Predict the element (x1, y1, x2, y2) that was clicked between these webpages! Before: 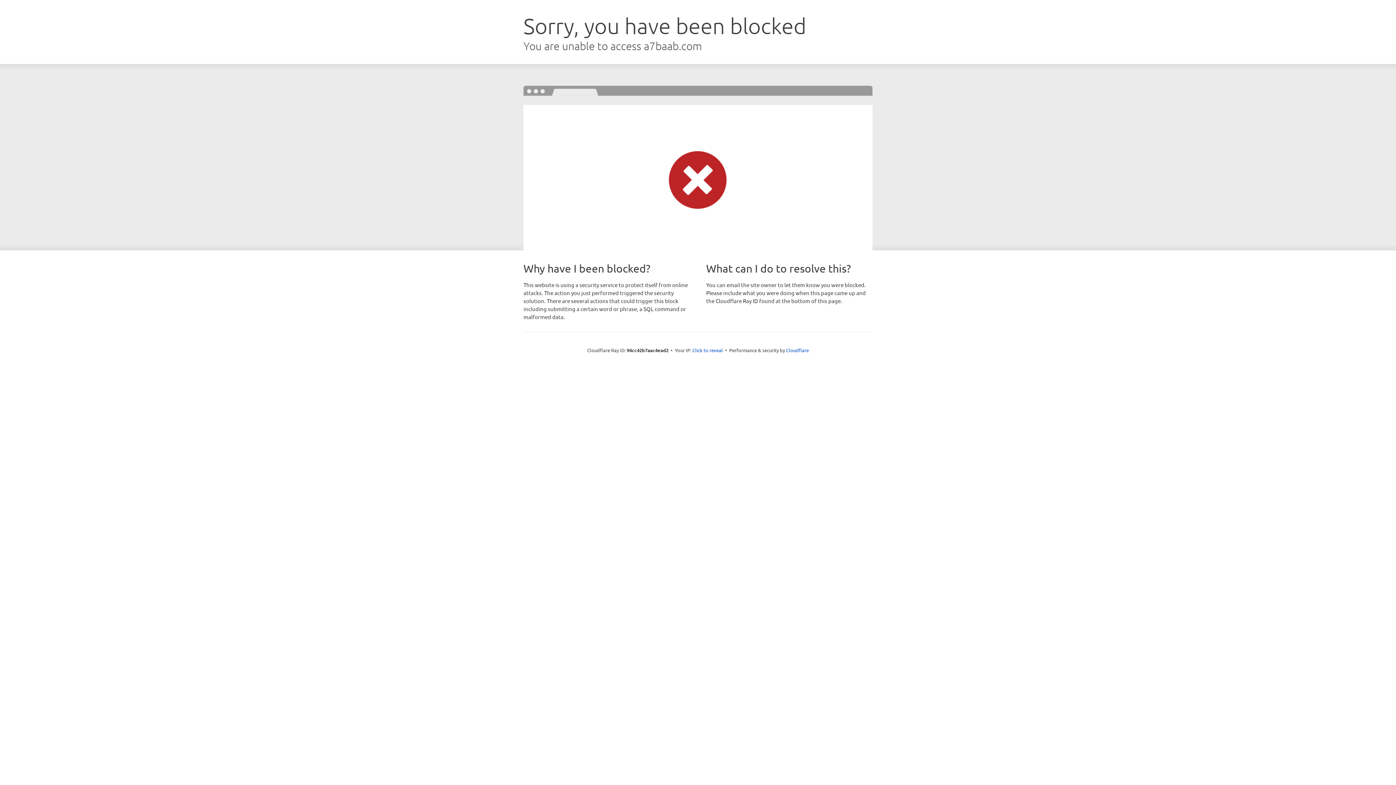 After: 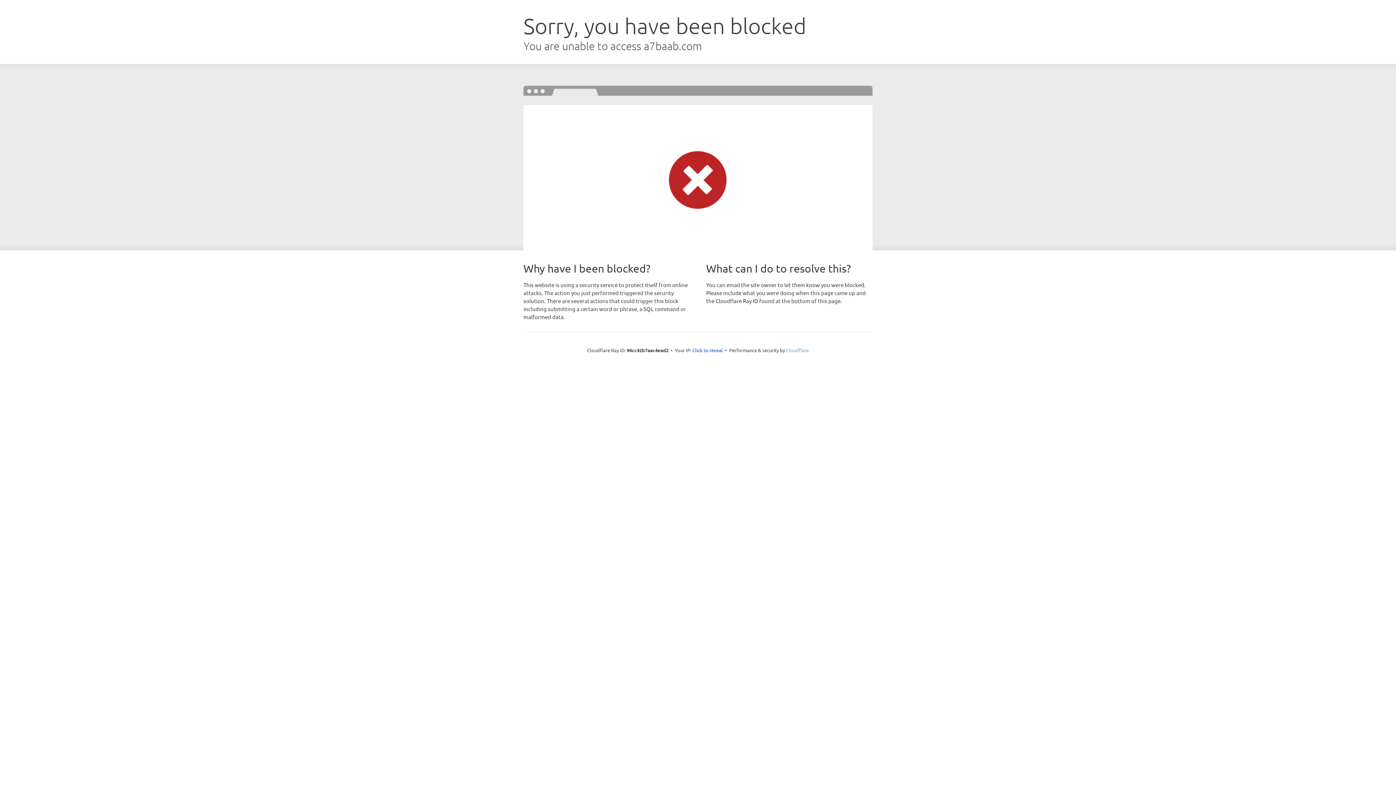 Action: label: Cloudflare bbox: (786, 347, 809, 353)